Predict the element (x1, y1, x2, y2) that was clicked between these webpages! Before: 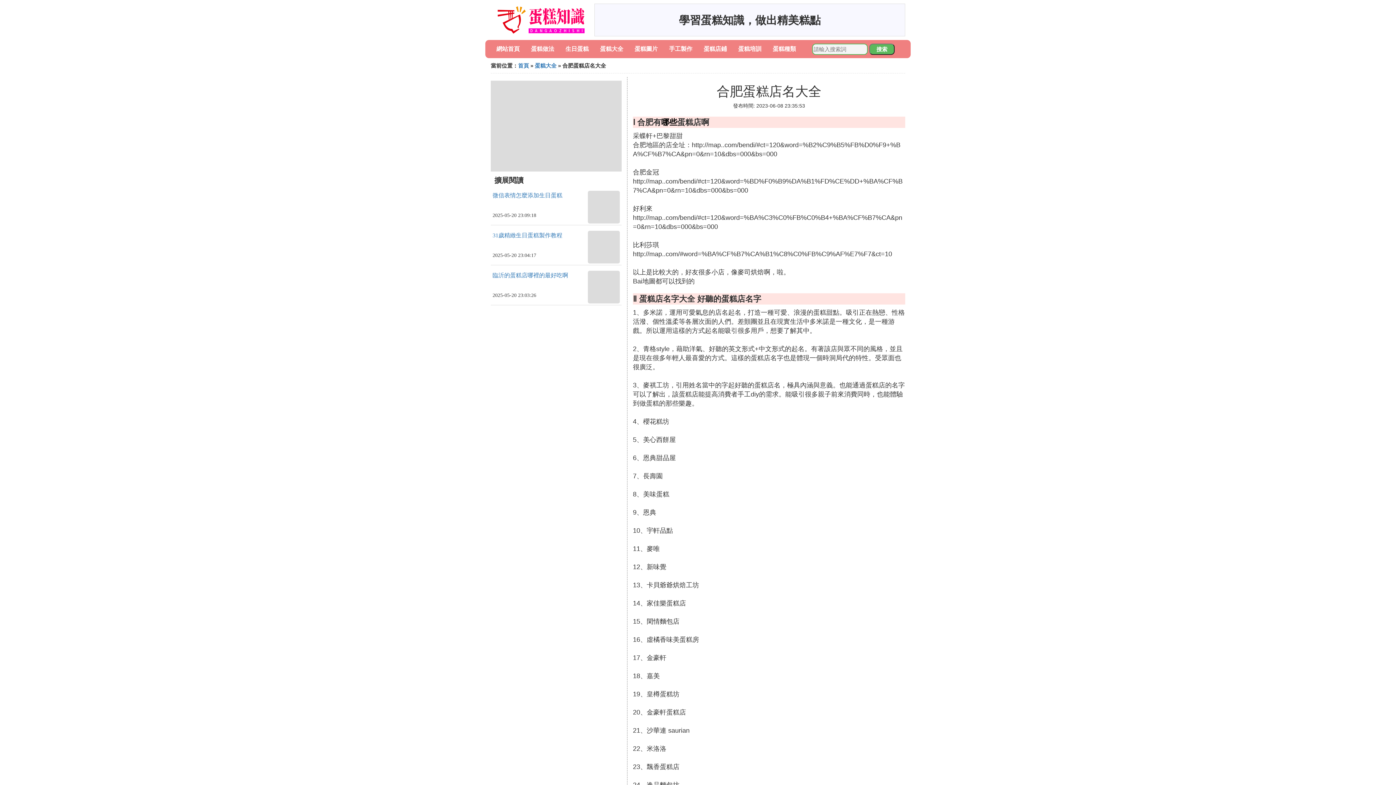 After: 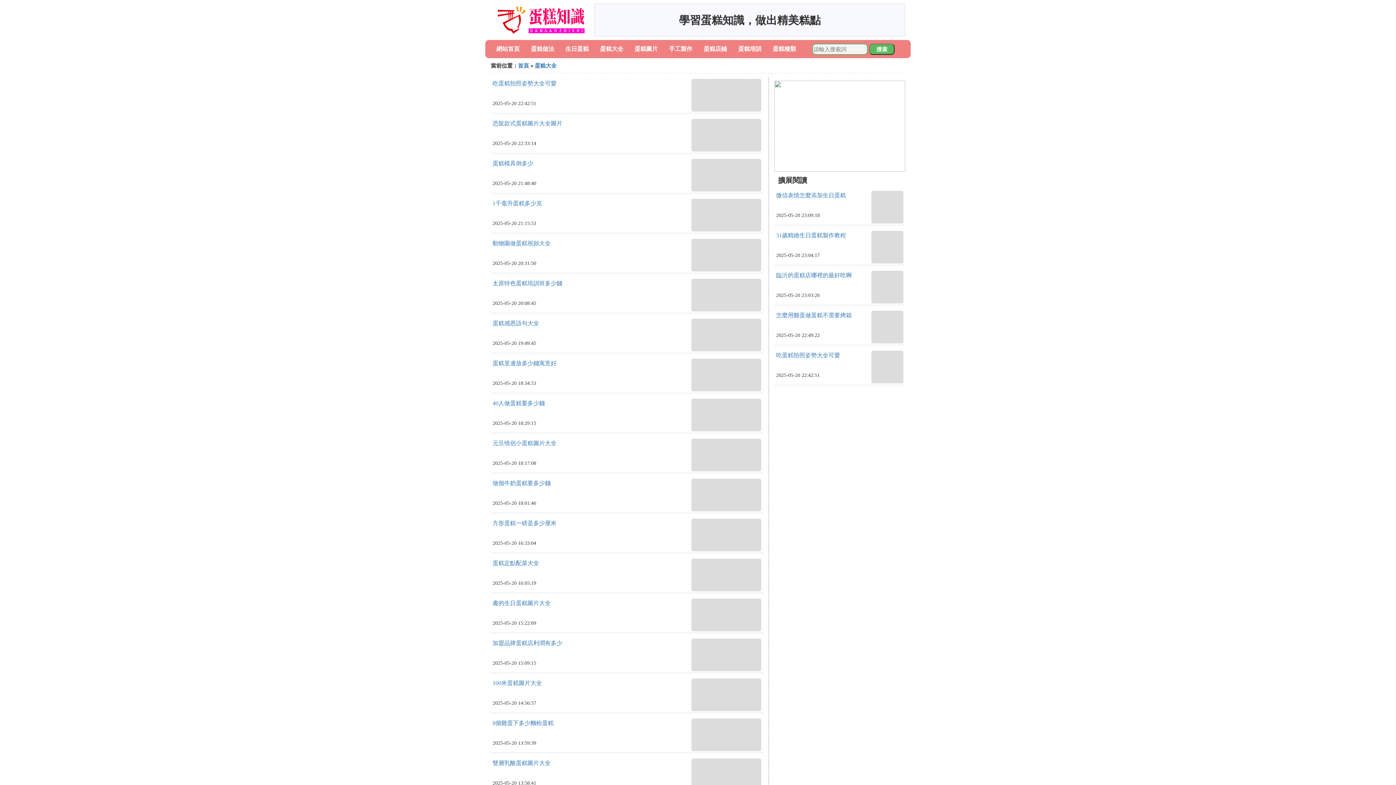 Action: bbox: (600, 45, 623, 52) label: 蛋糕大全